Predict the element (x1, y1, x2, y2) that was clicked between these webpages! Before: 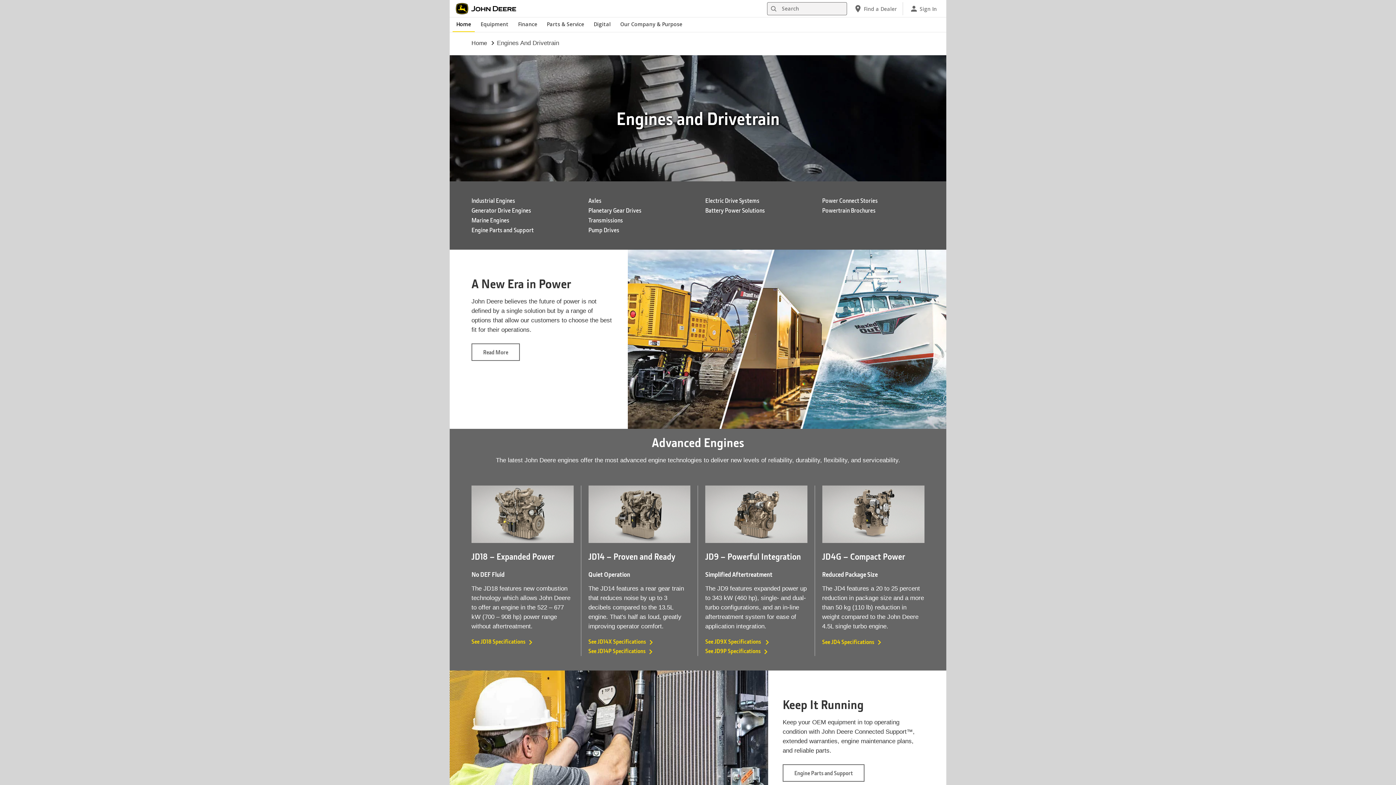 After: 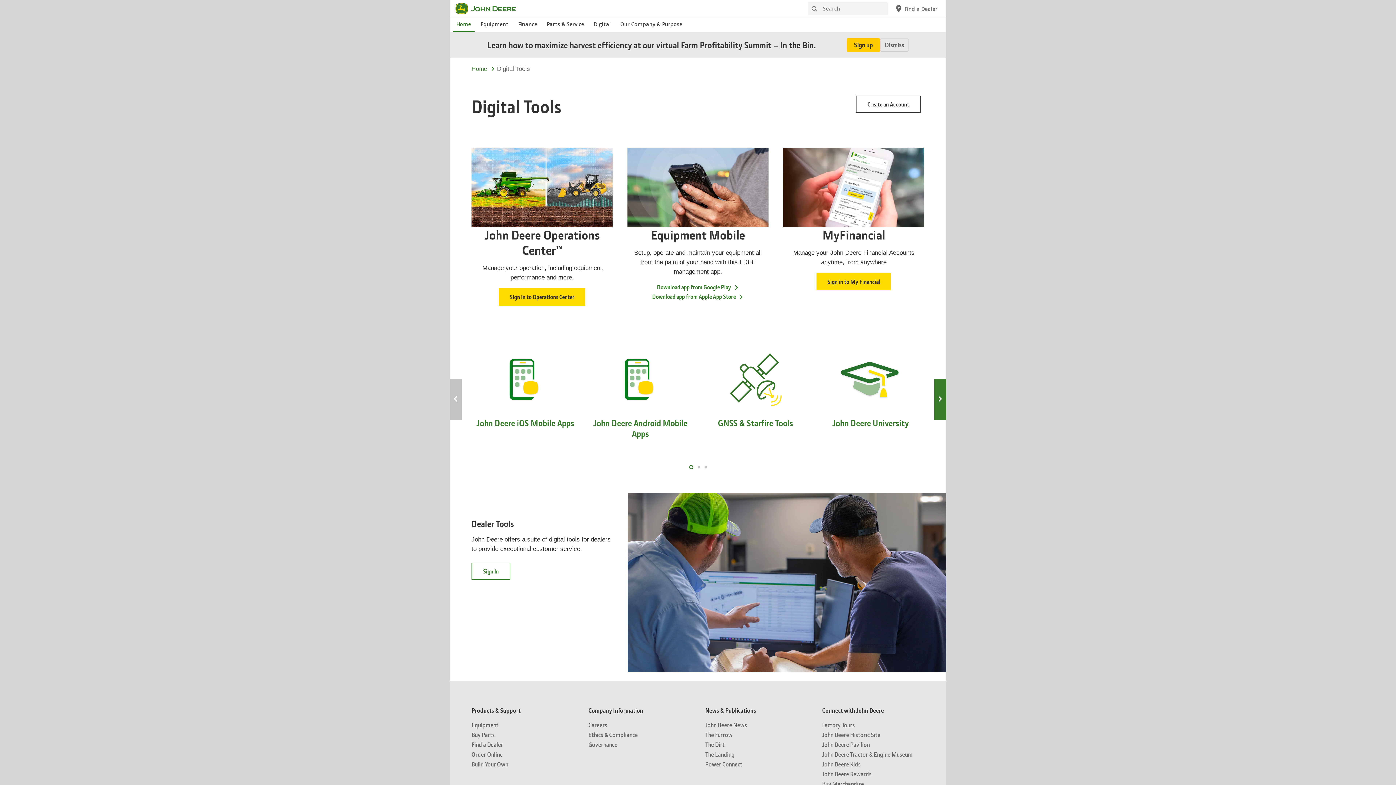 Action: bbox: (904, 2, 942, 15) label: John Deere Sign In